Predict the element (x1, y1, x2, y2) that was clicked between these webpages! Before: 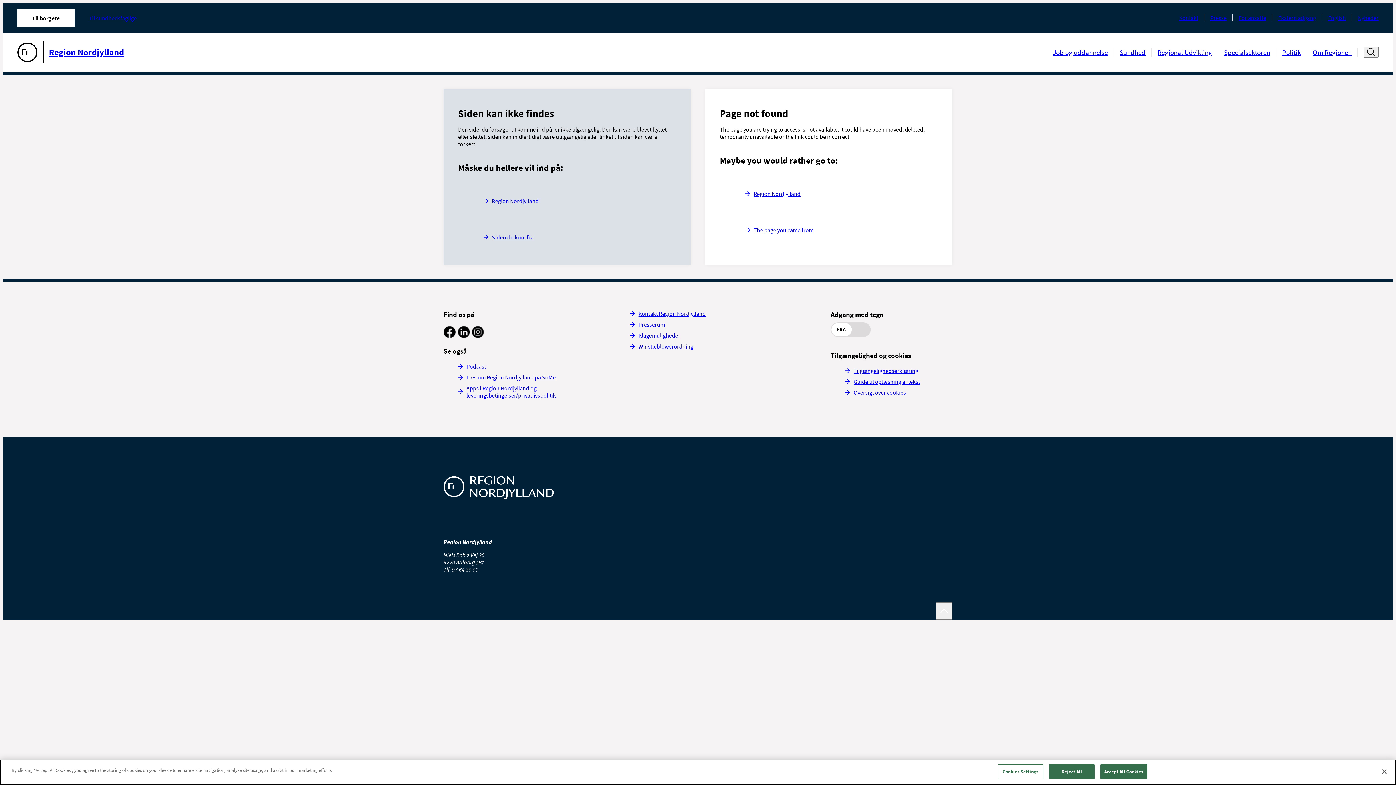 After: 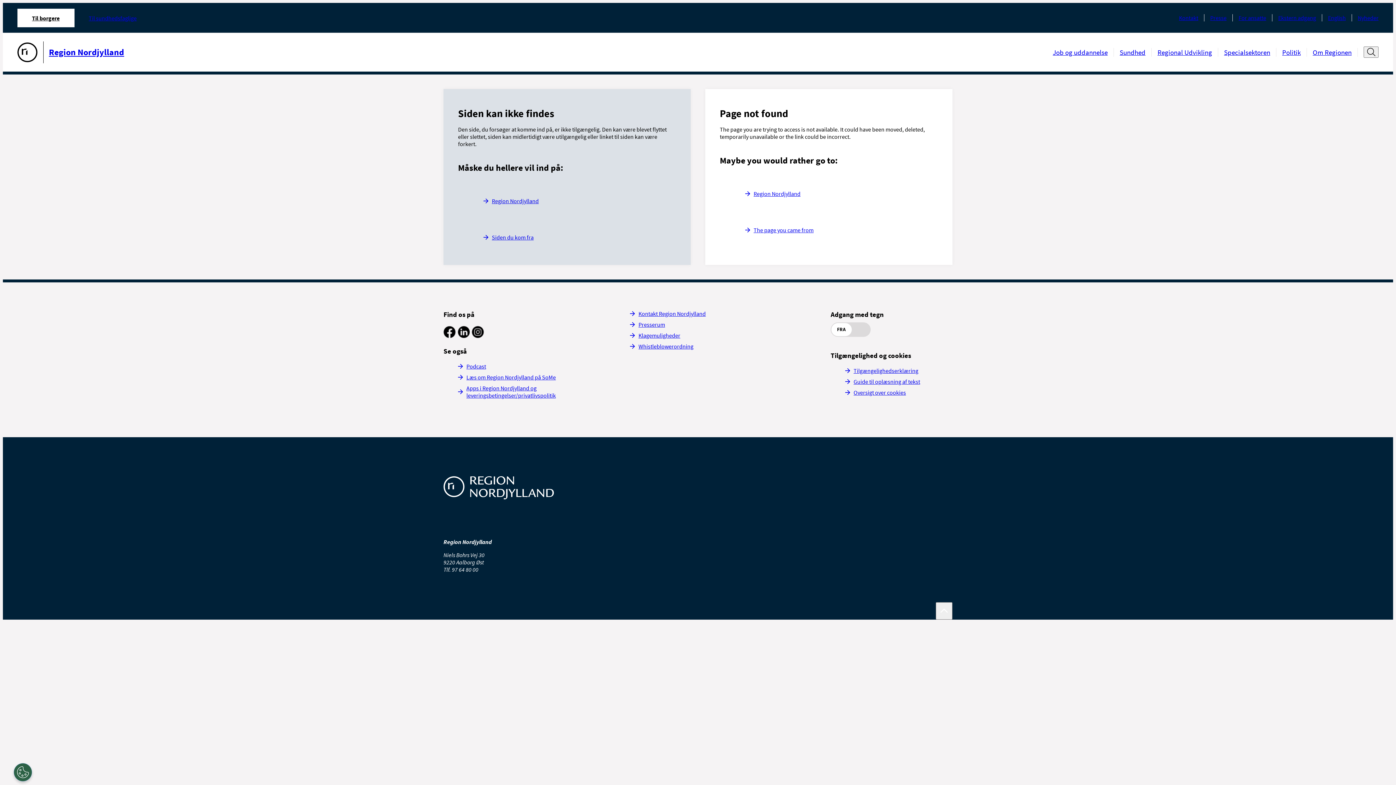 Action: label: Reject All bbox: (1049, 764, 1094, 779)